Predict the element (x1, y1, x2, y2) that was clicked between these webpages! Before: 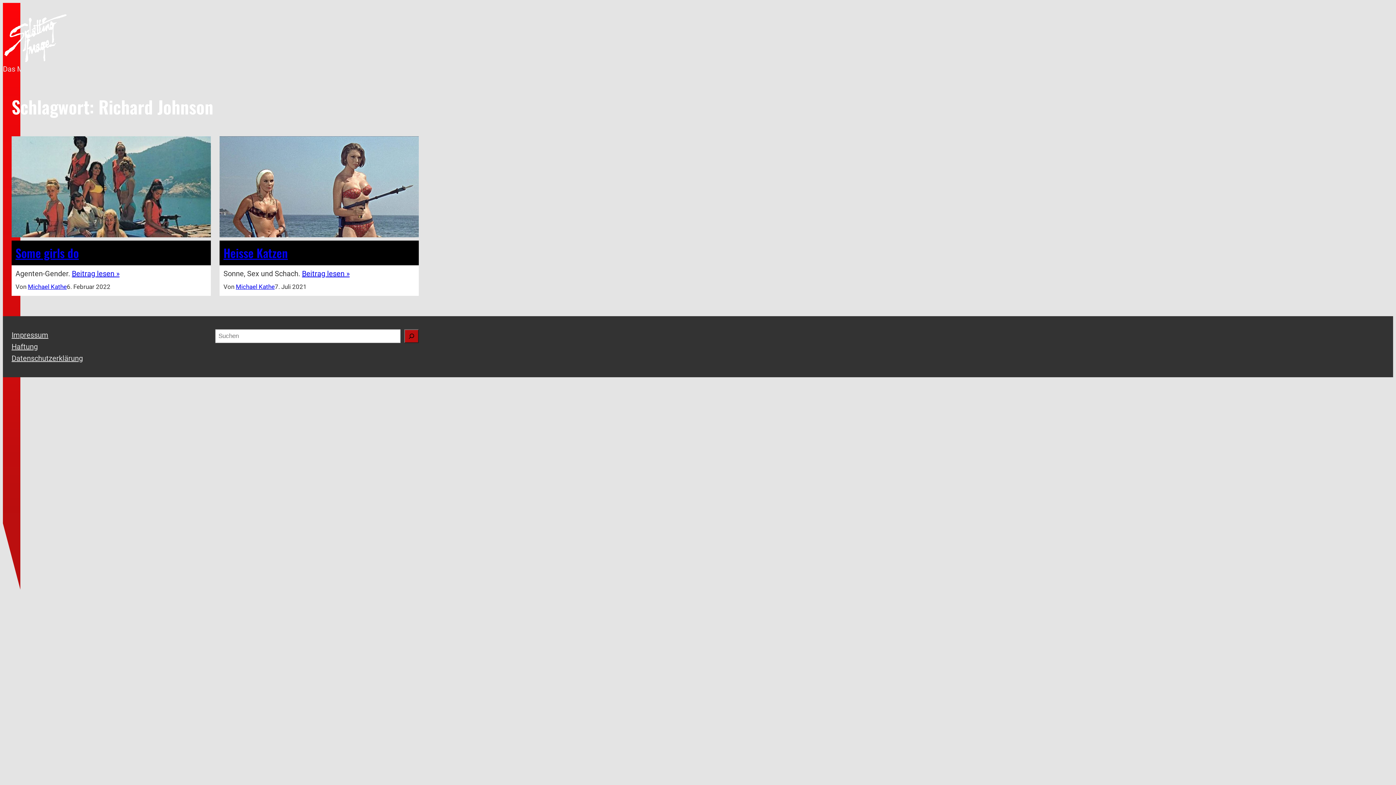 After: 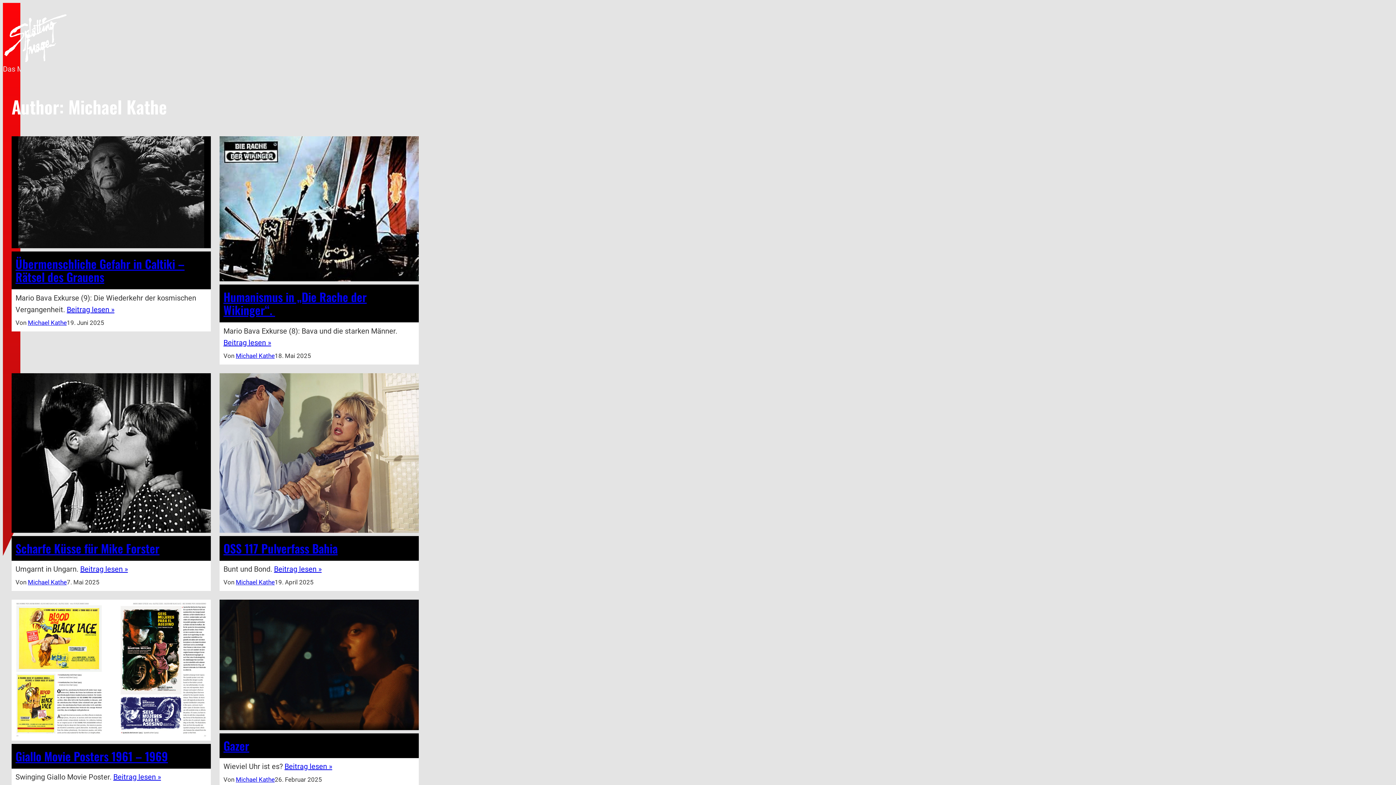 Action: label: Michael Kathe bbox: (27, 283, 66, 290)